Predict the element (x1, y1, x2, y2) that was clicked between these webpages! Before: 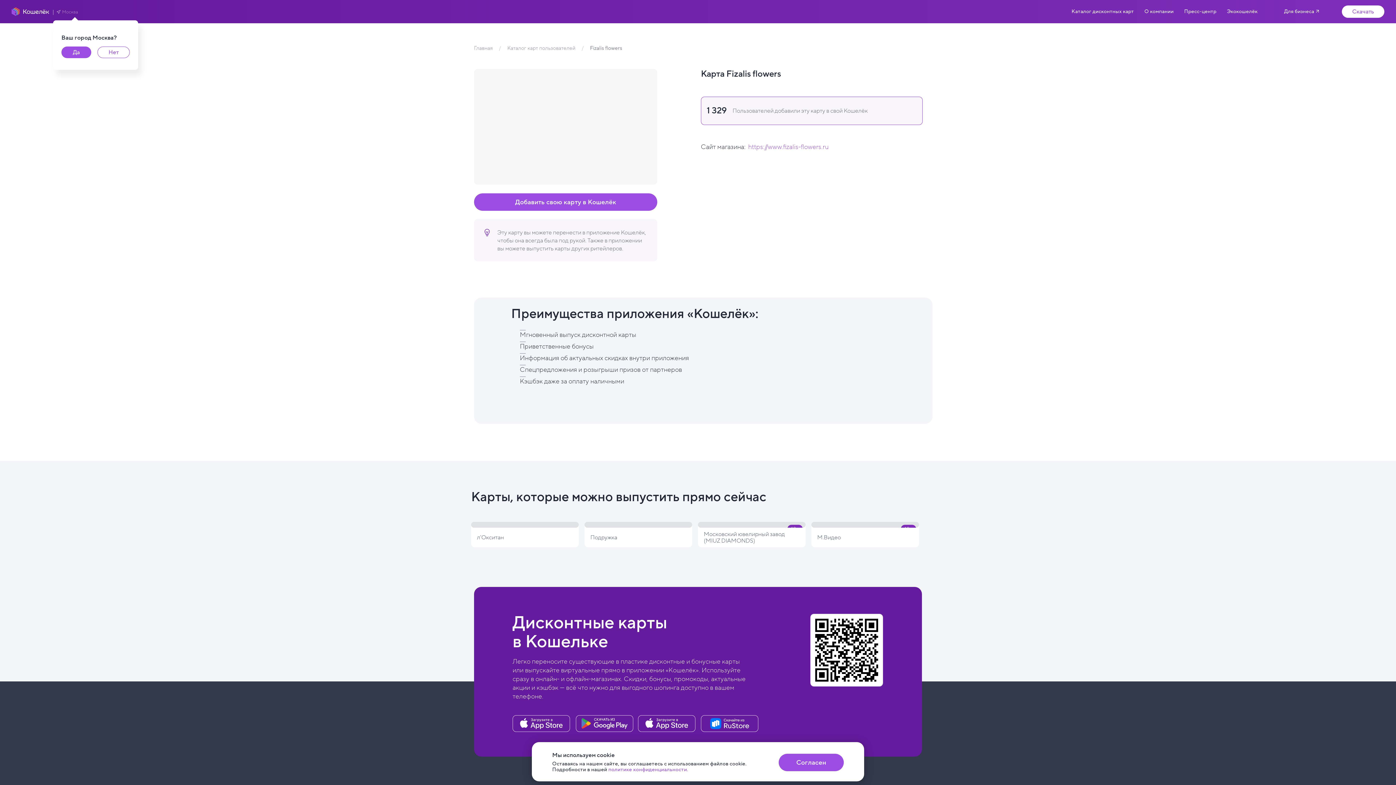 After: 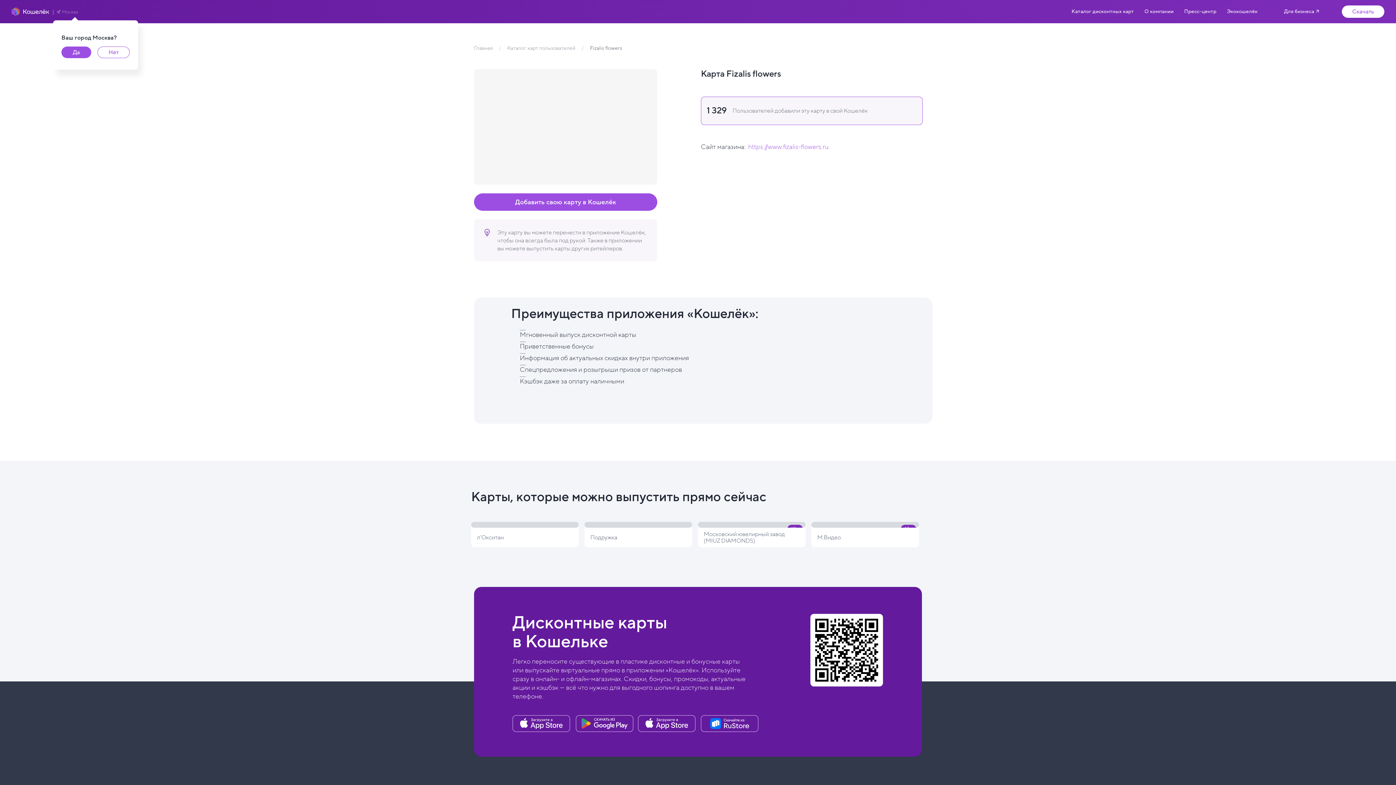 Action: label: Согласен bbox: (778, 754, 844, 771)